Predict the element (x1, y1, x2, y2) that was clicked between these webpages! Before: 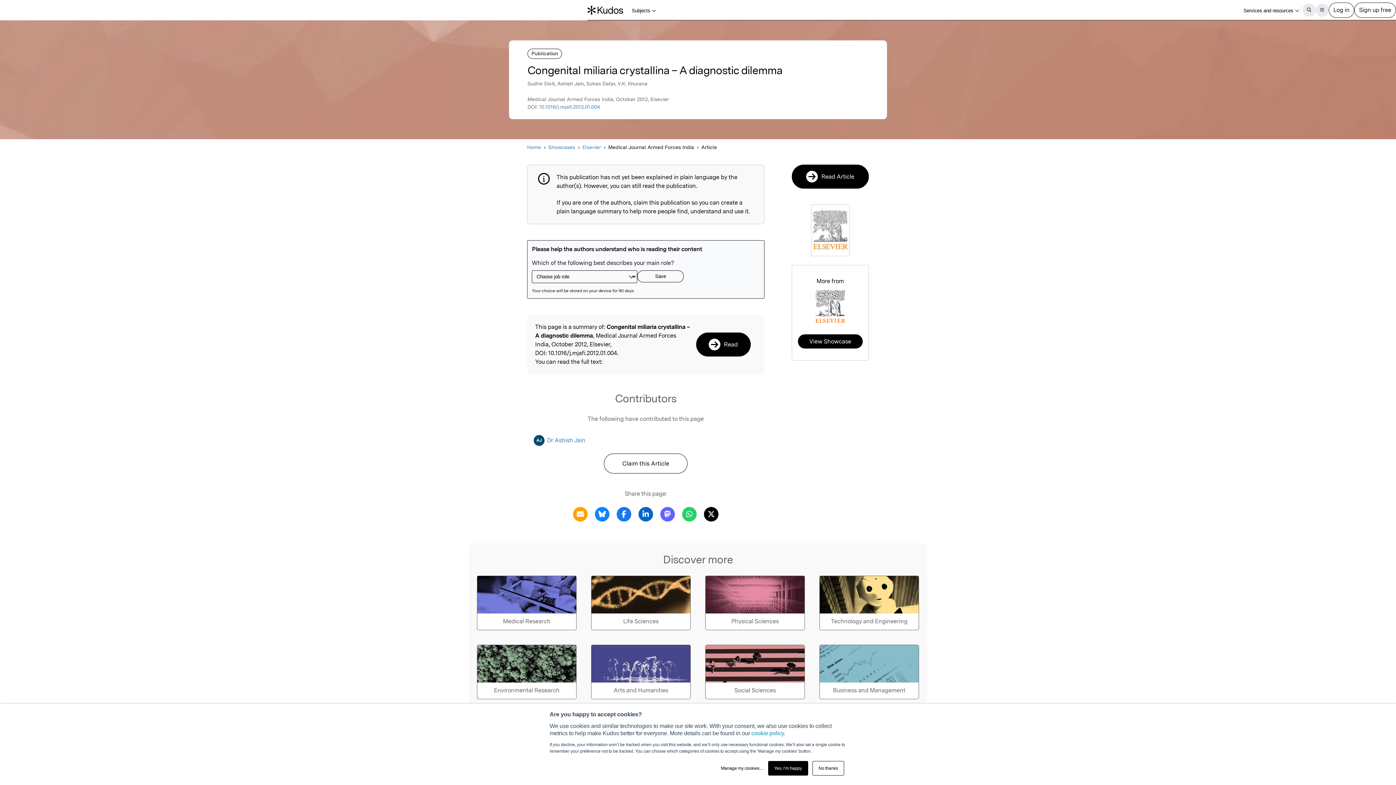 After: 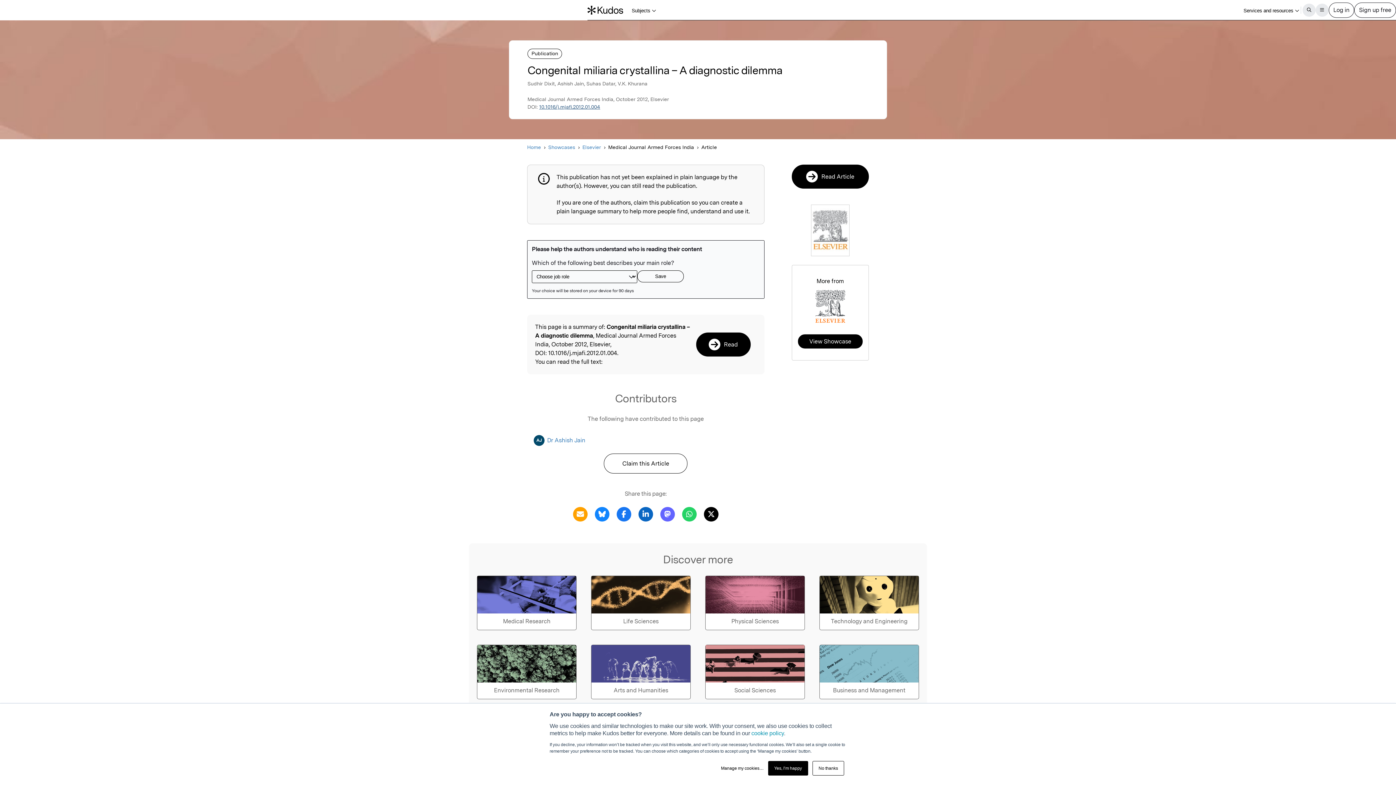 Action: bbox: (539, 104, 600, 109) label: 10.1016/j.mjafi.2012.01.004